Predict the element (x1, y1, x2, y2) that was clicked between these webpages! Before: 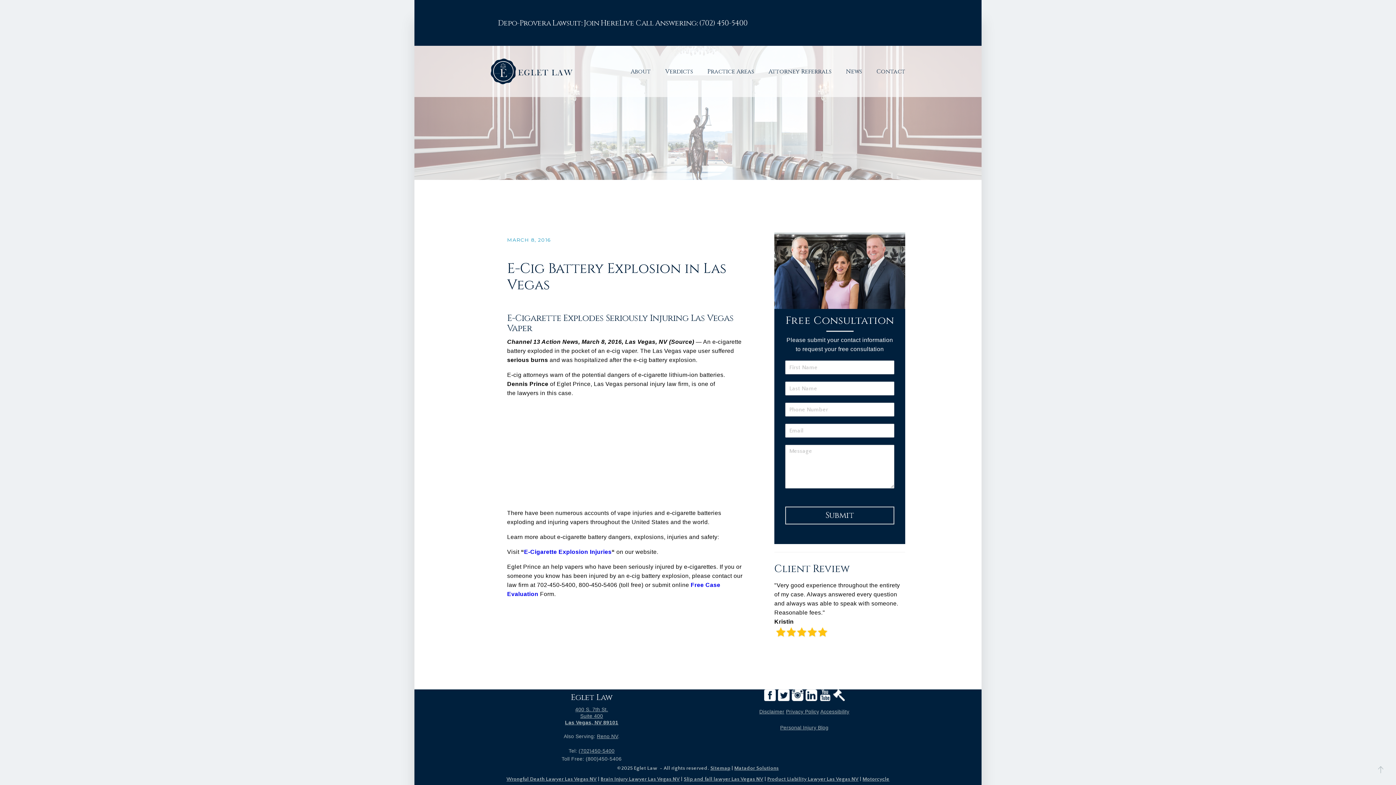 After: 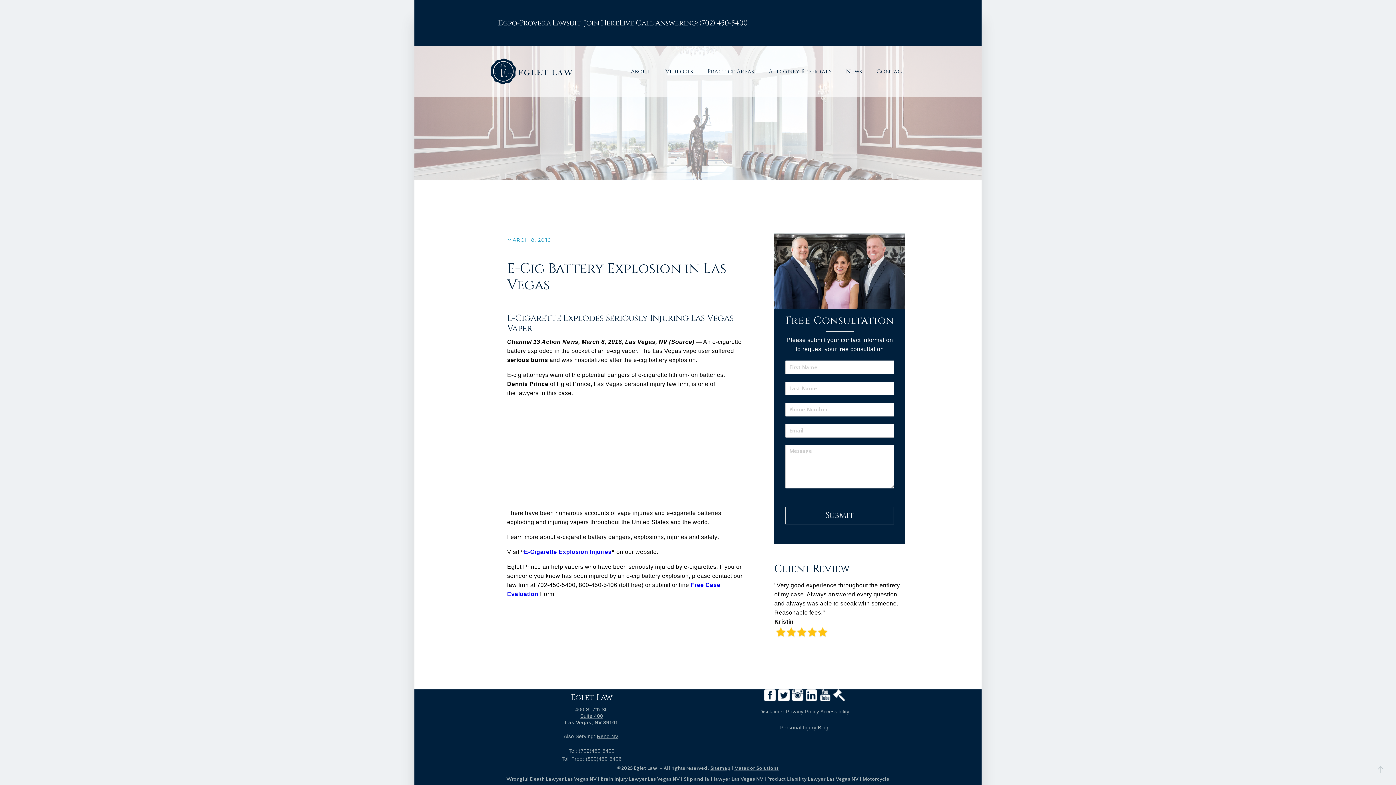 Action: label: MARCH 8, 2016 bbox: (507, 237, 550, 242)